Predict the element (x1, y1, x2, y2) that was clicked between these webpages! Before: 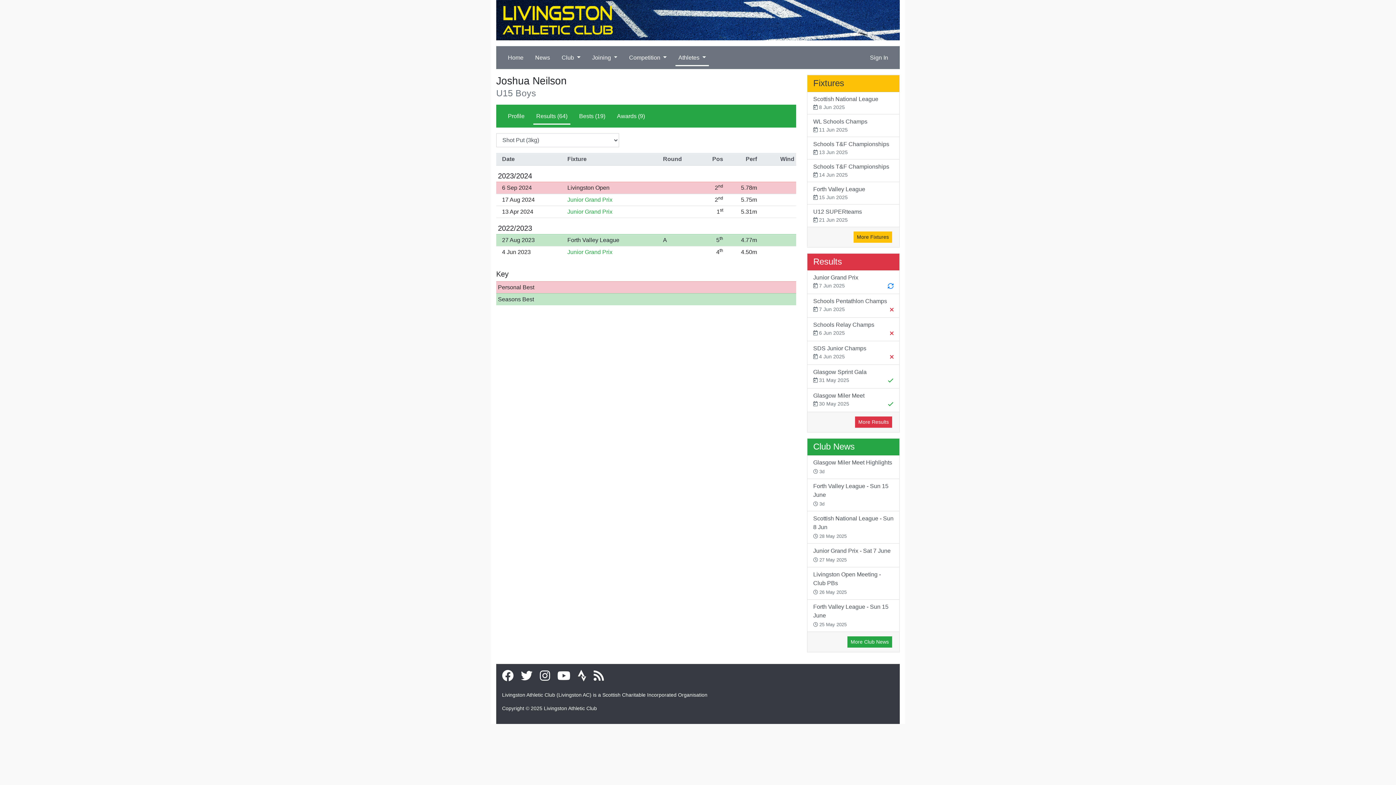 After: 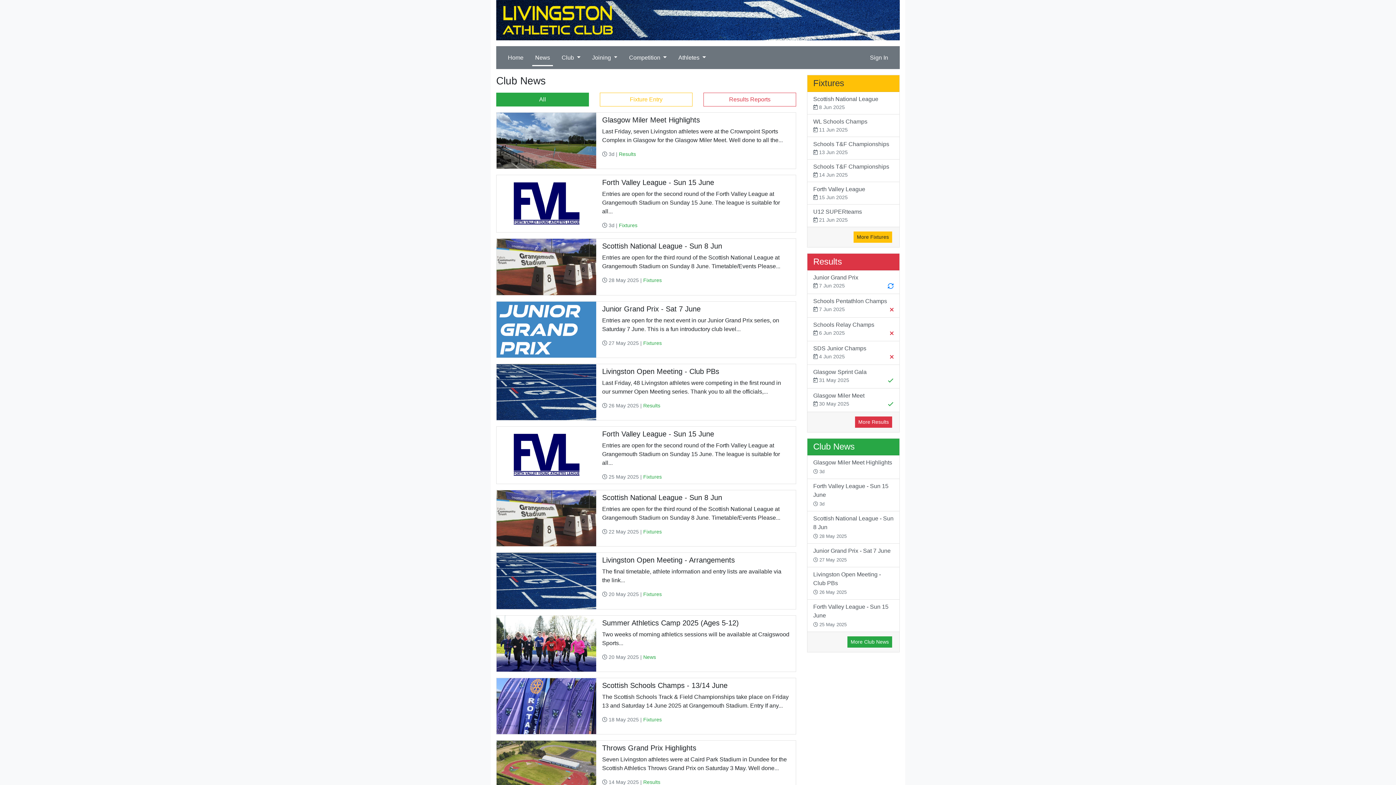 Action: label: News bbox: (532, 50, 553, 66)